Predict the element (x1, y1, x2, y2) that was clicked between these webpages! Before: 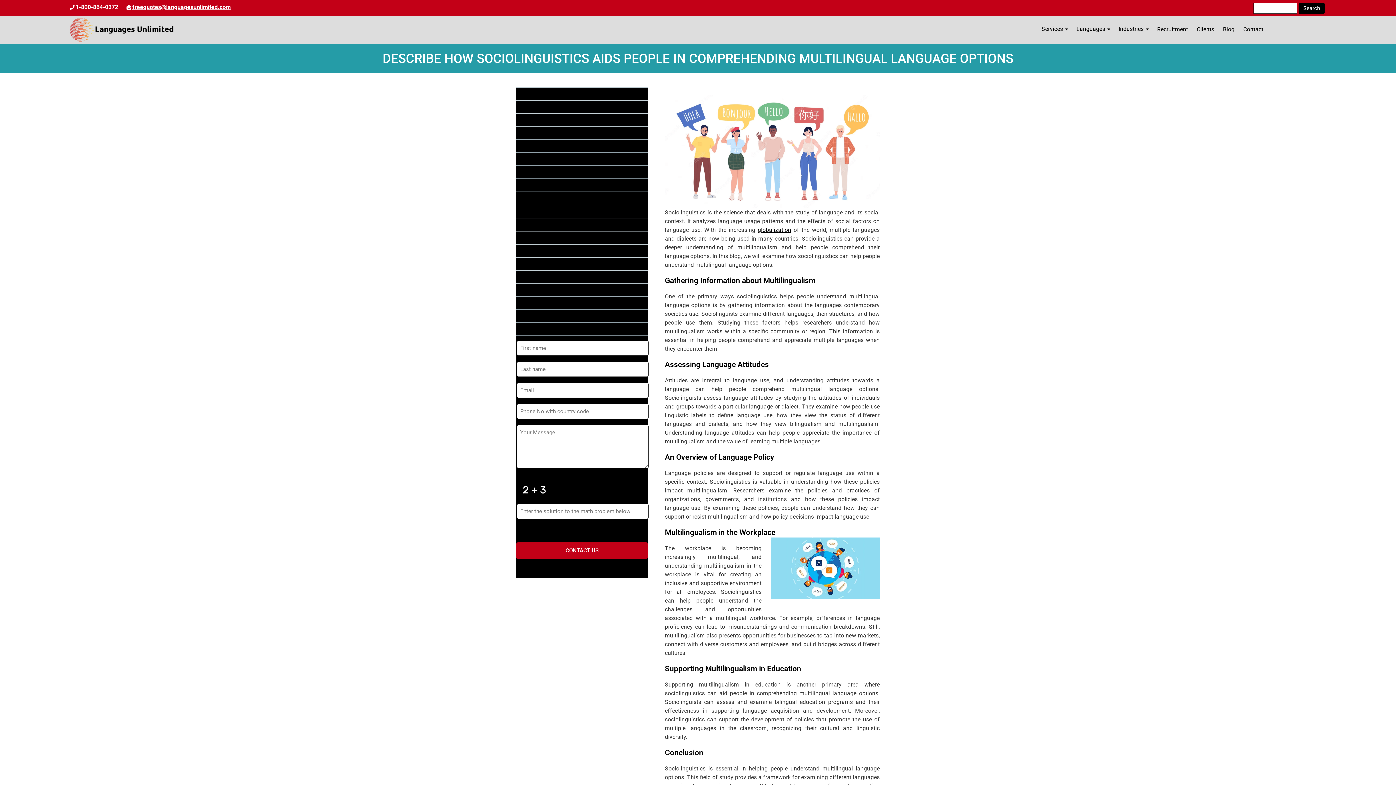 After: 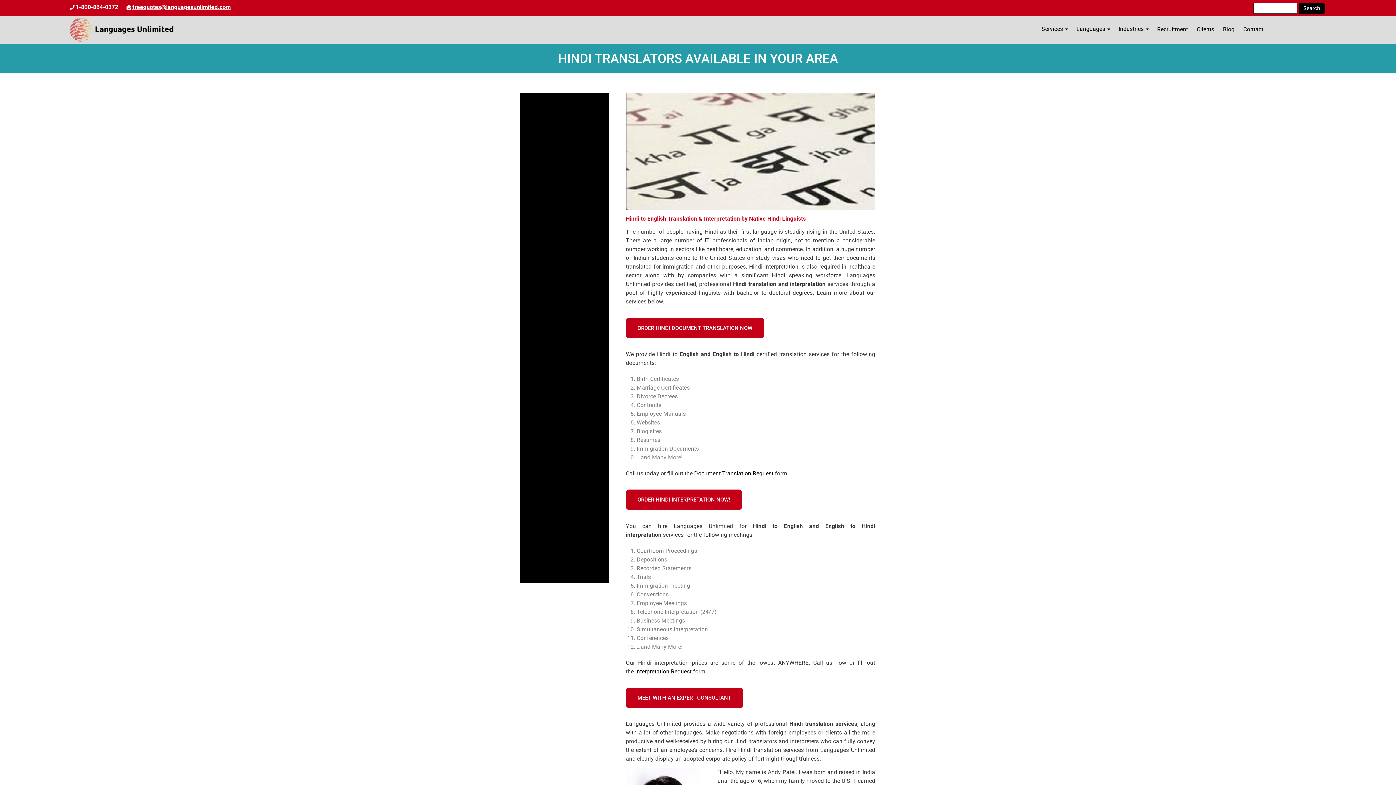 Action: bbox: (516, 218, 648, 231) label: HINDI